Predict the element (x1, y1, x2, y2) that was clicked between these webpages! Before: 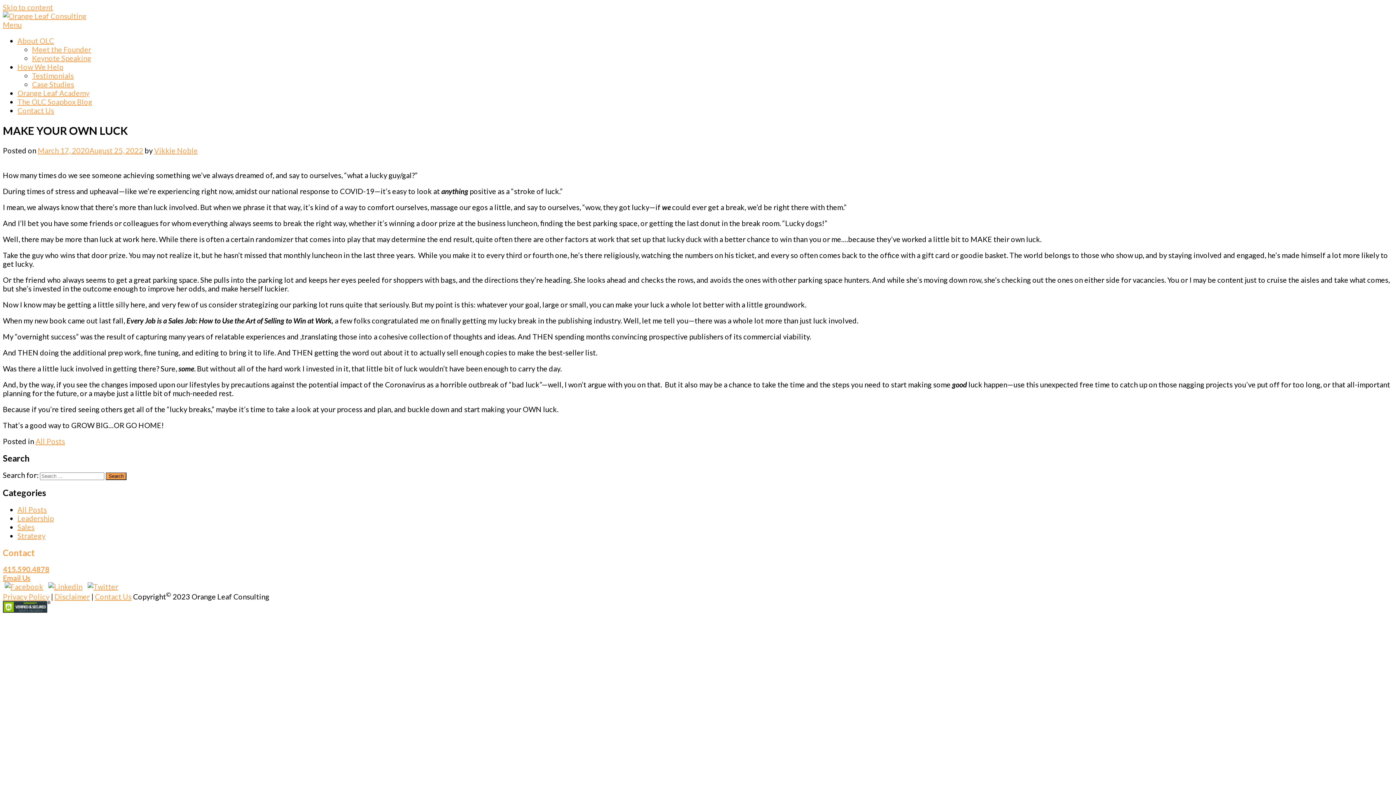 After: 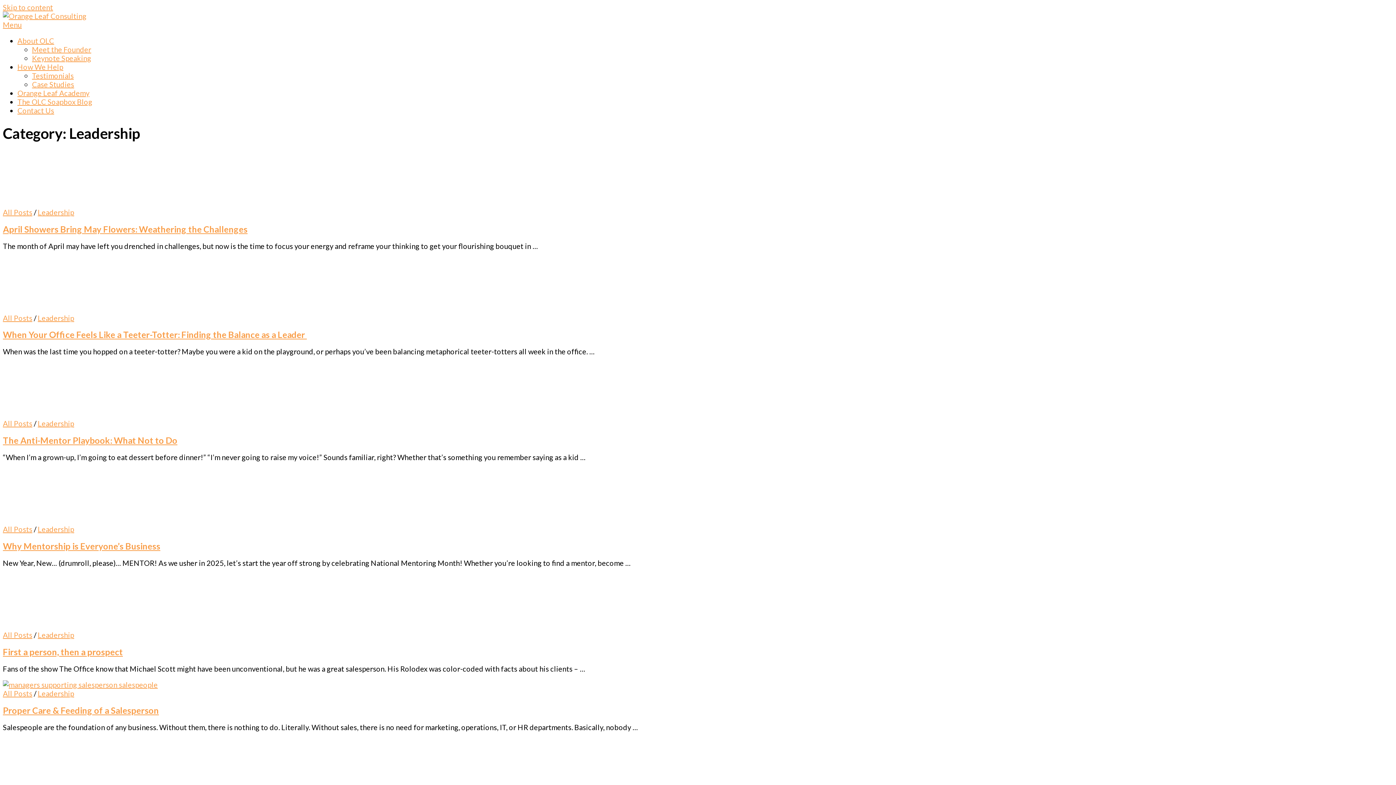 Action: label: Leadership bbox: (17, 514, 53, 522)